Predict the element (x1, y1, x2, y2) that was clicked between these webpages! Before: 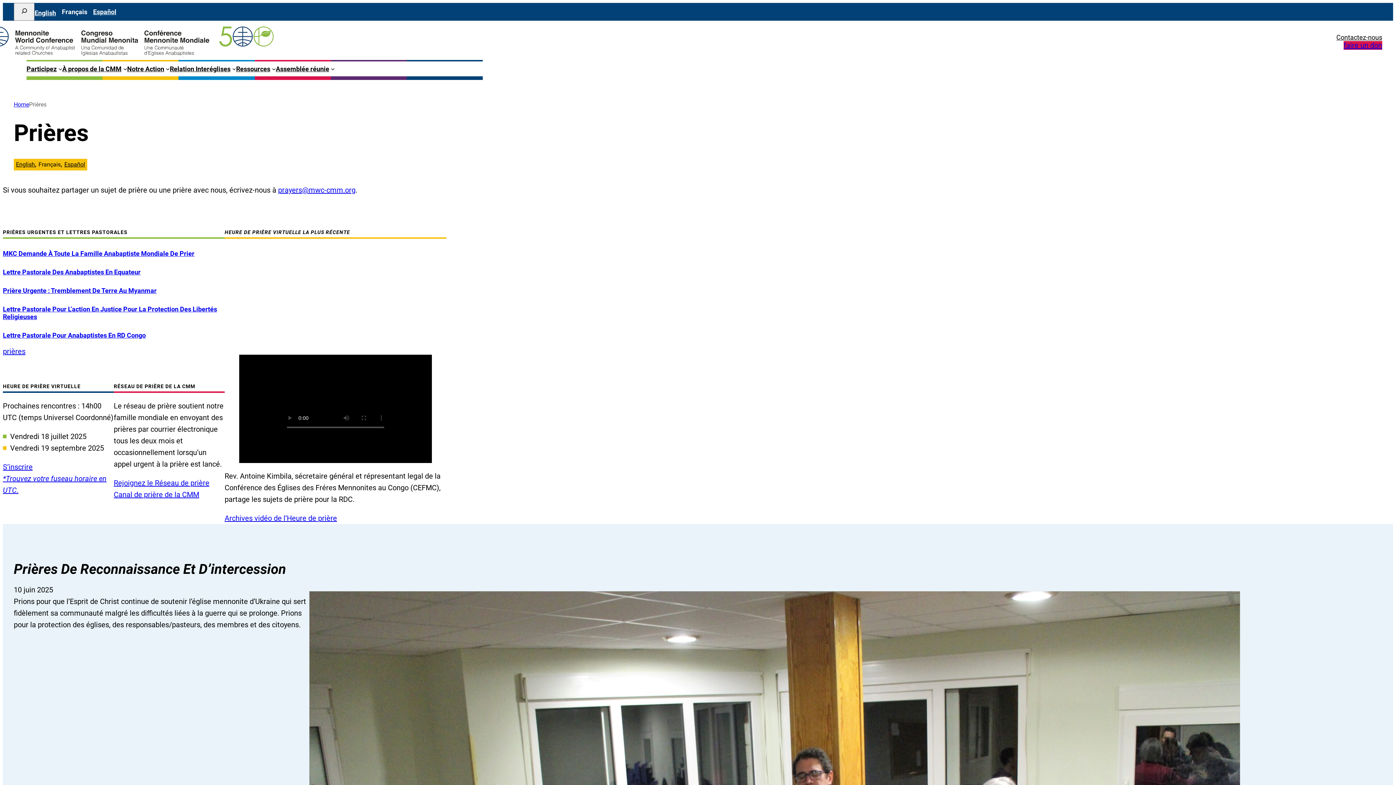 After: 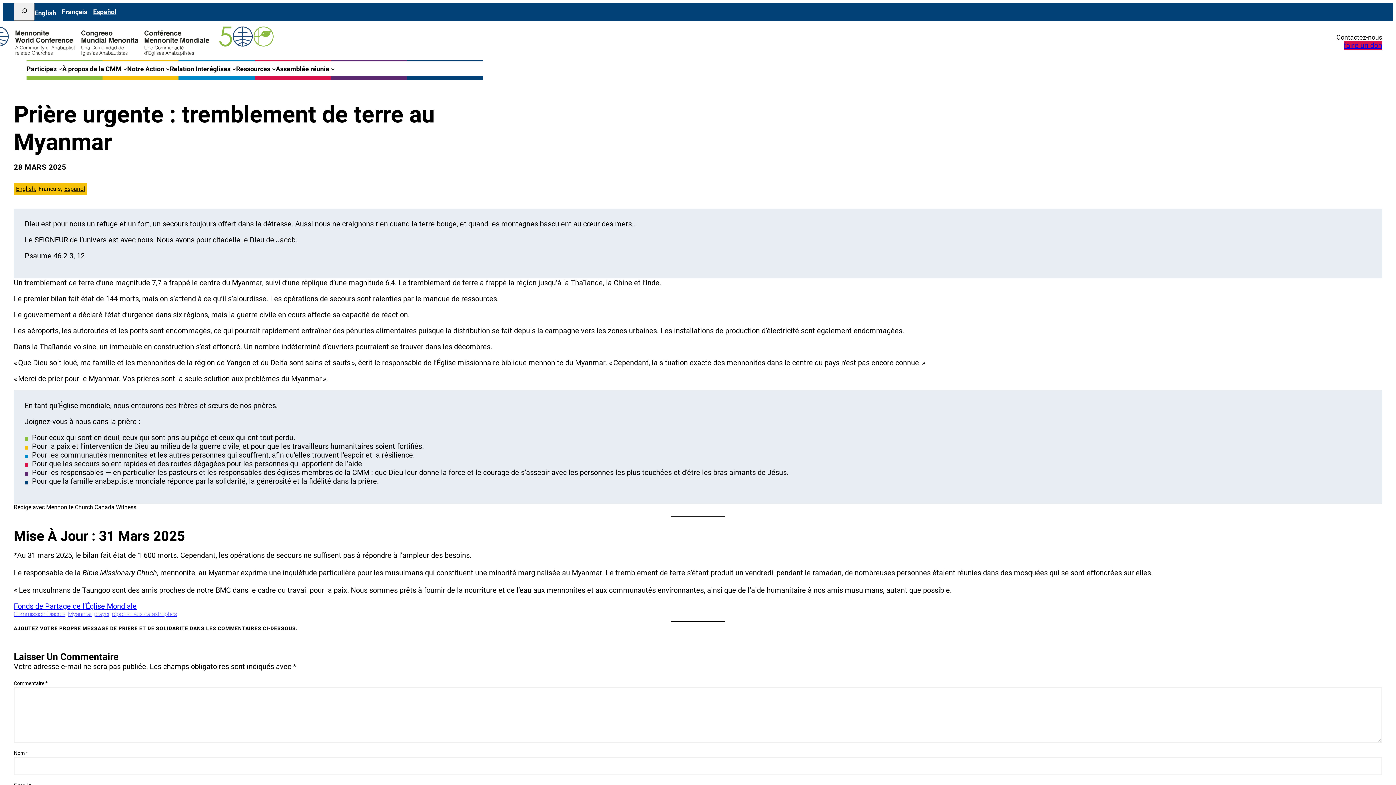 Action: bbox: (2, 287, 156, 294) label: Prière Urgente : Tremblement De Terre Au Myanmar